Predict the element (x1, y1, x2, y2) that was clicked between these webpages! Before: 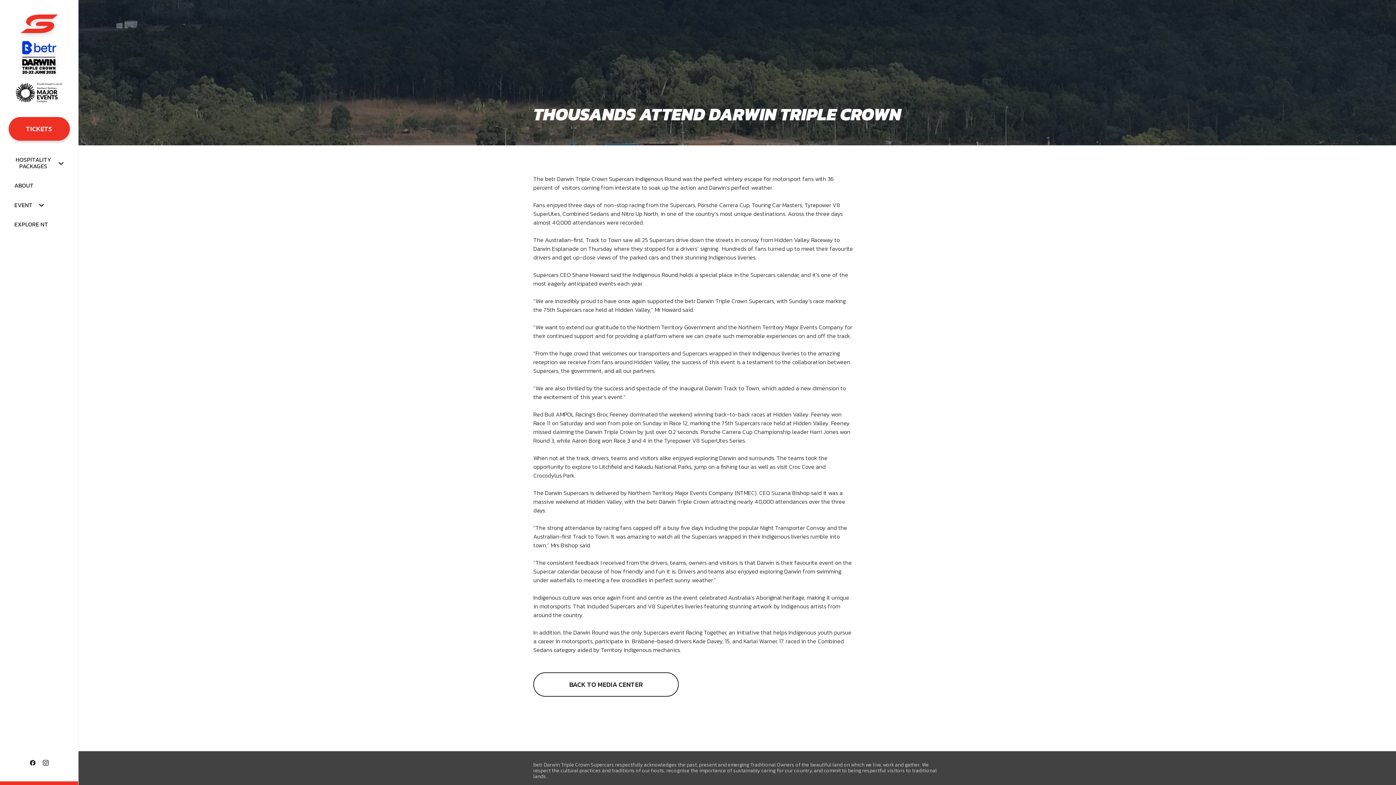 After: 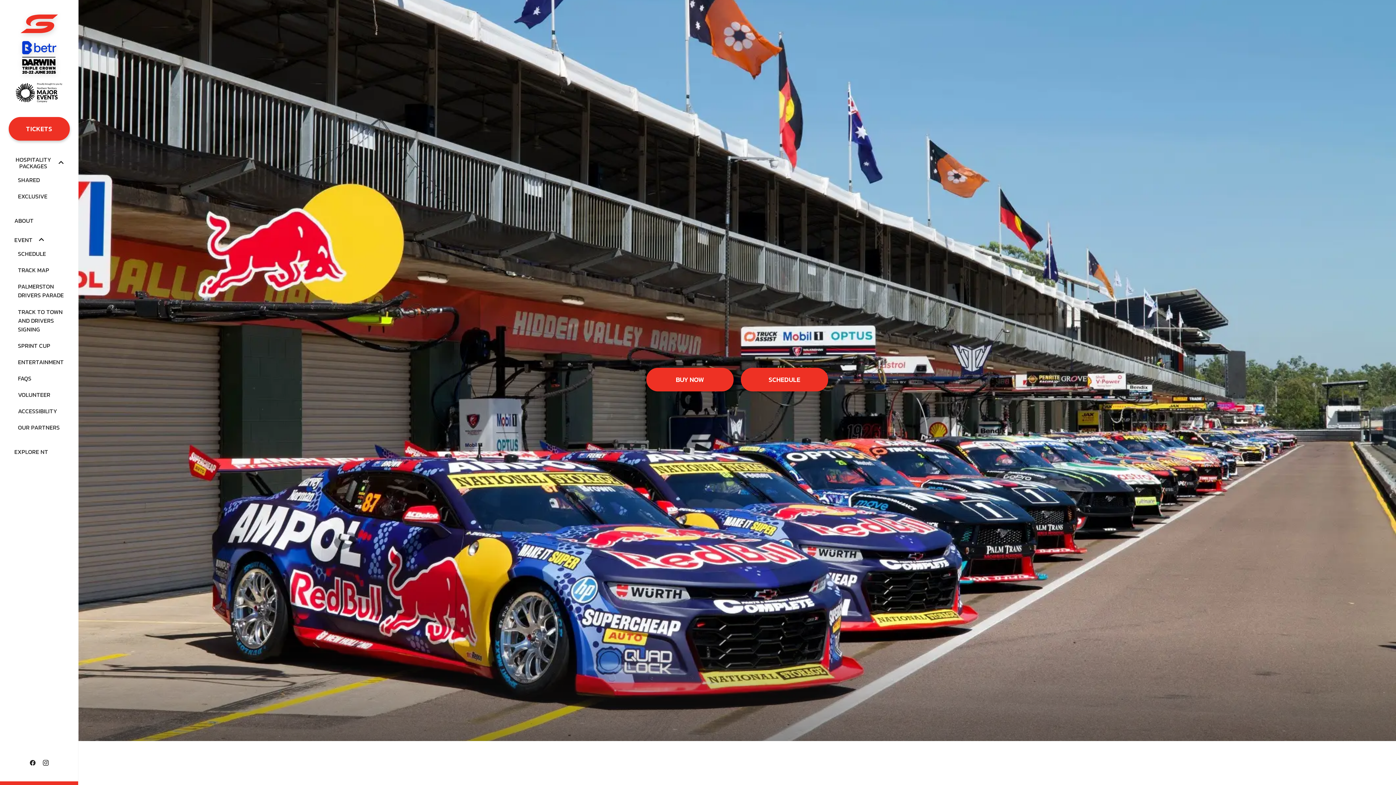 Action: label: Supercars Darwin bbox: (3, 0, 74, 78)